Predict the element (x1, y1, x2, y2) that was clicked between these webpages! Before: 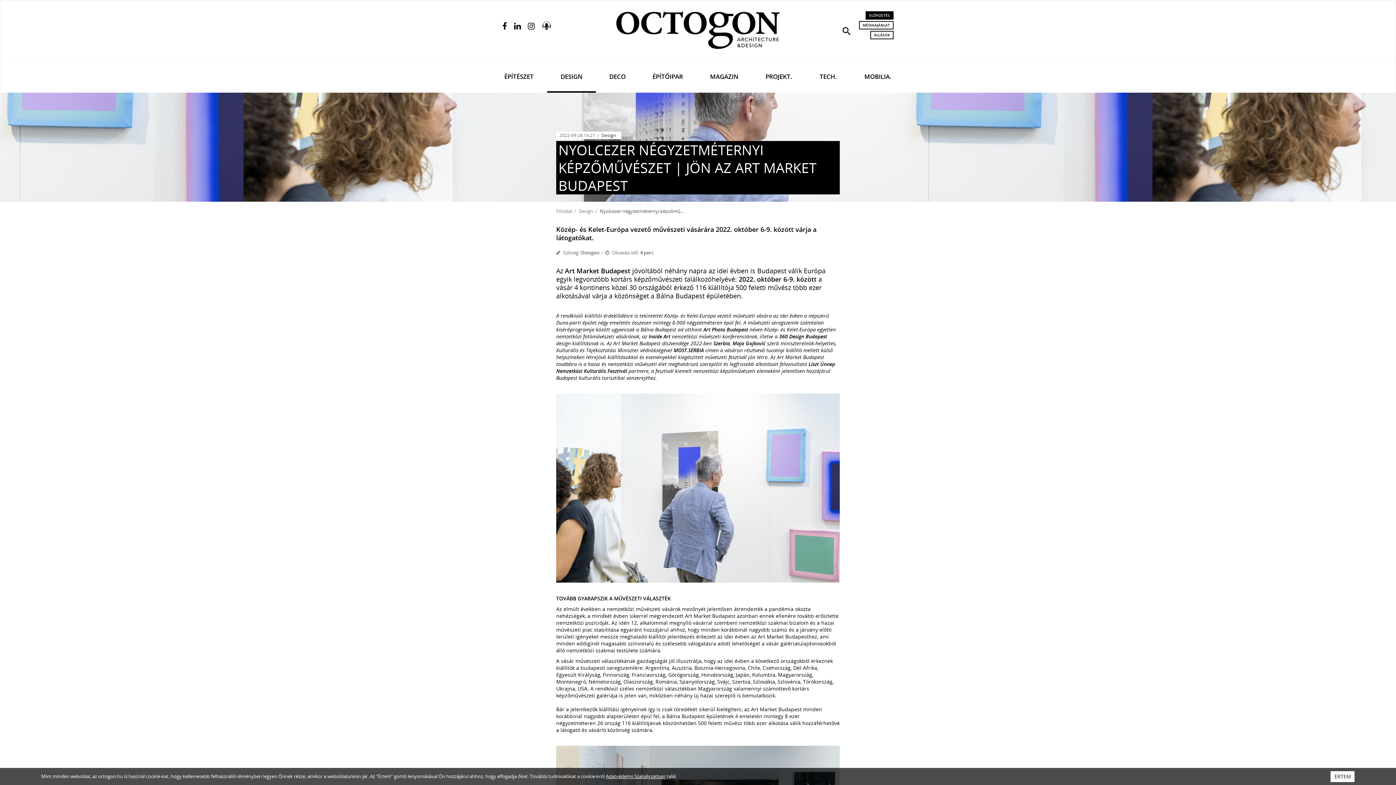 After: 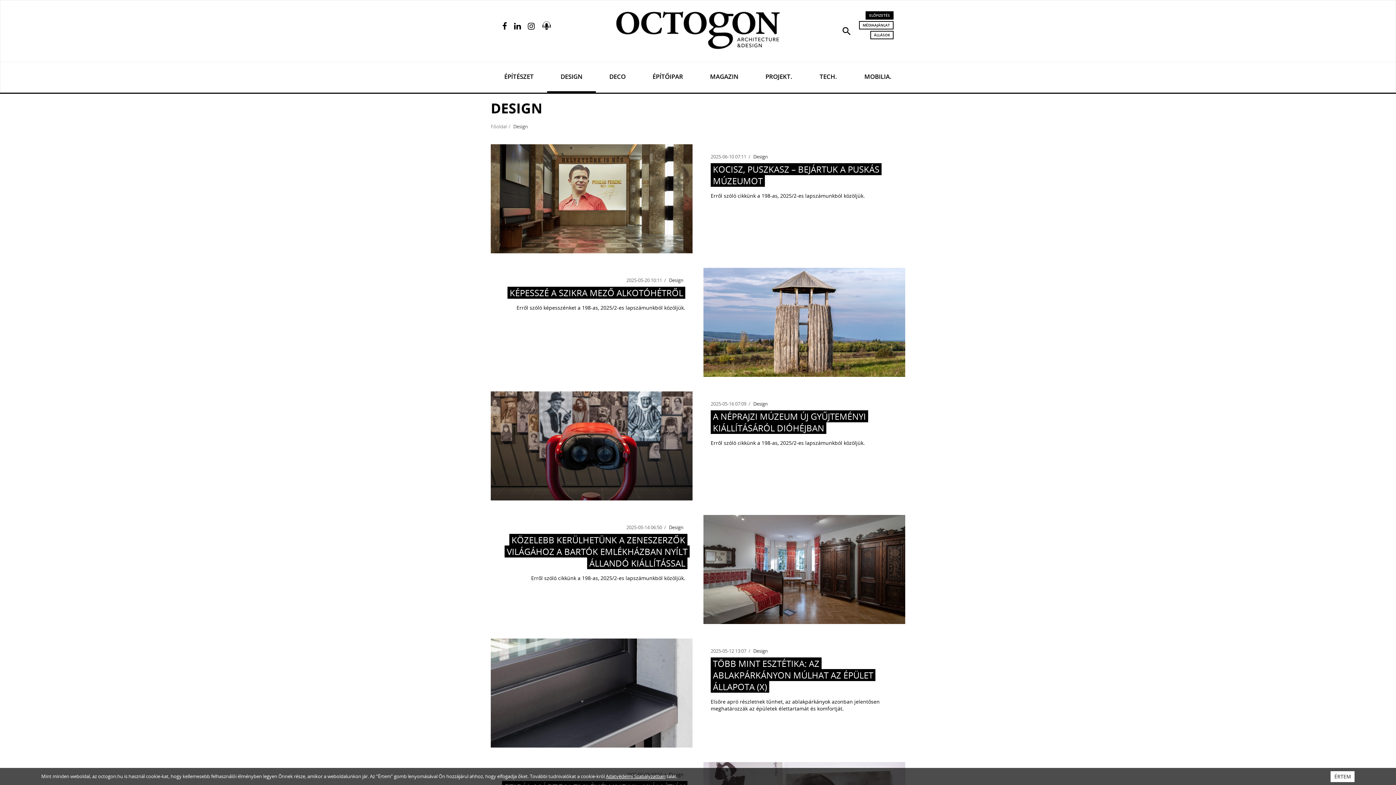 Action: label: DESIGN bbox: (547, 62, 596, 92)